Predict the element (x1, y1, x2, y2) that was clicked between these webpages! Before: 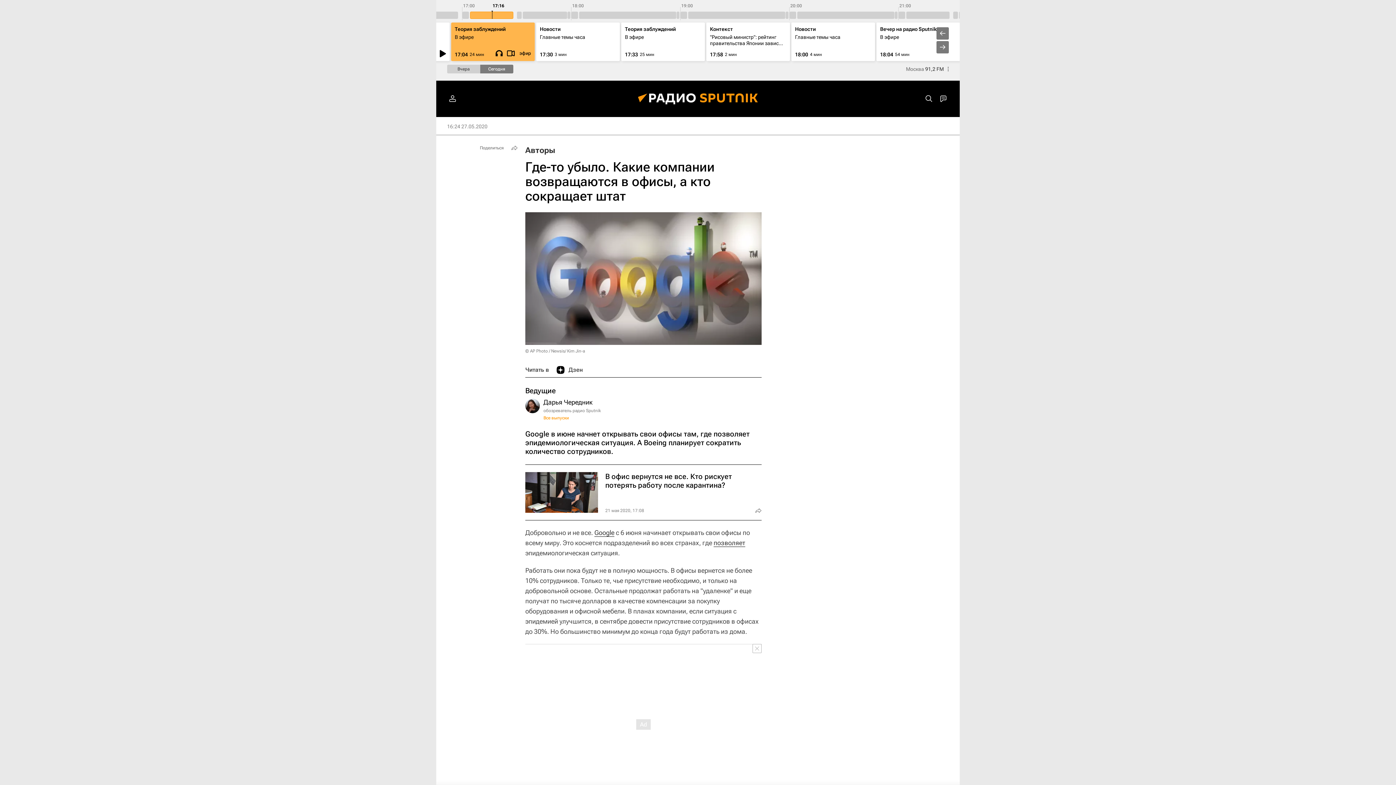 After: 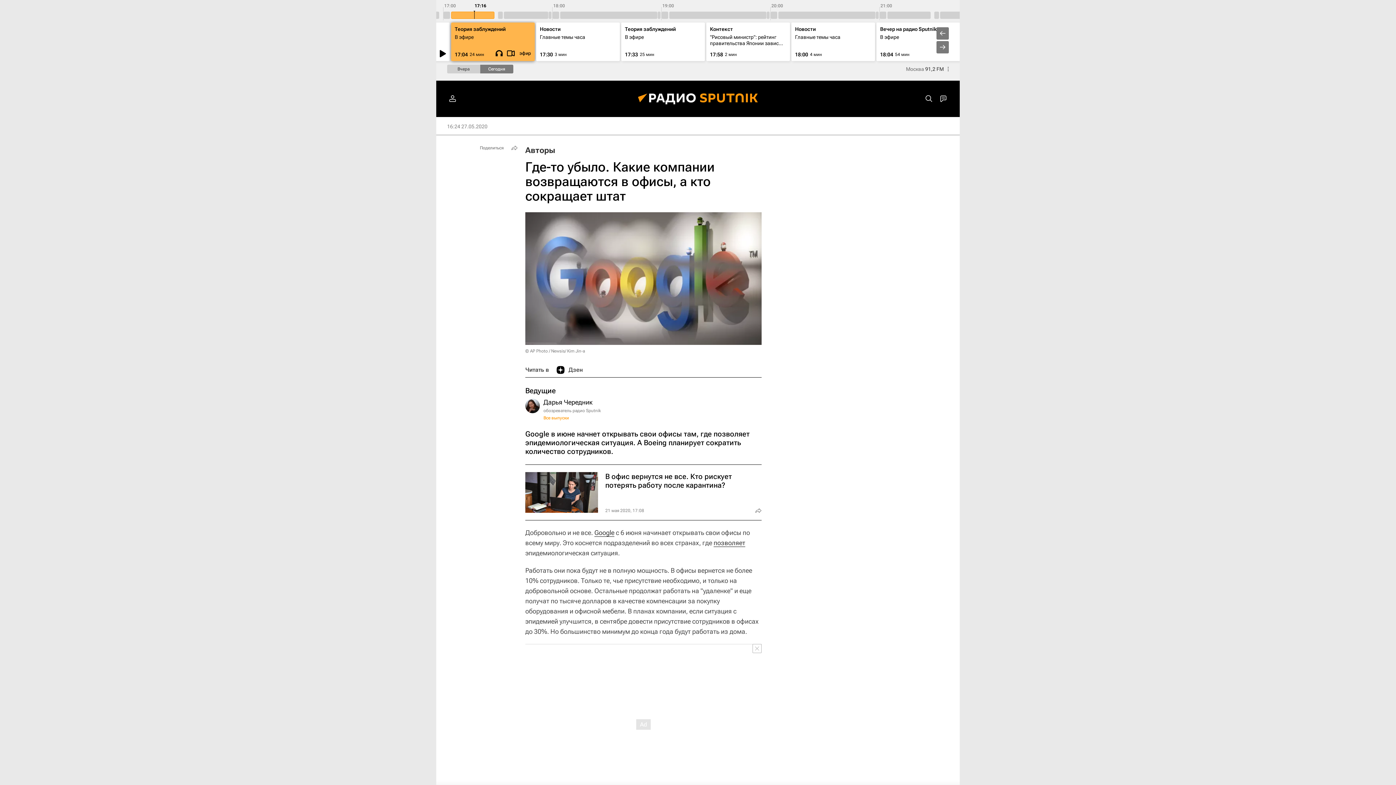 Action: bbox: (505, 47, 516, 58)